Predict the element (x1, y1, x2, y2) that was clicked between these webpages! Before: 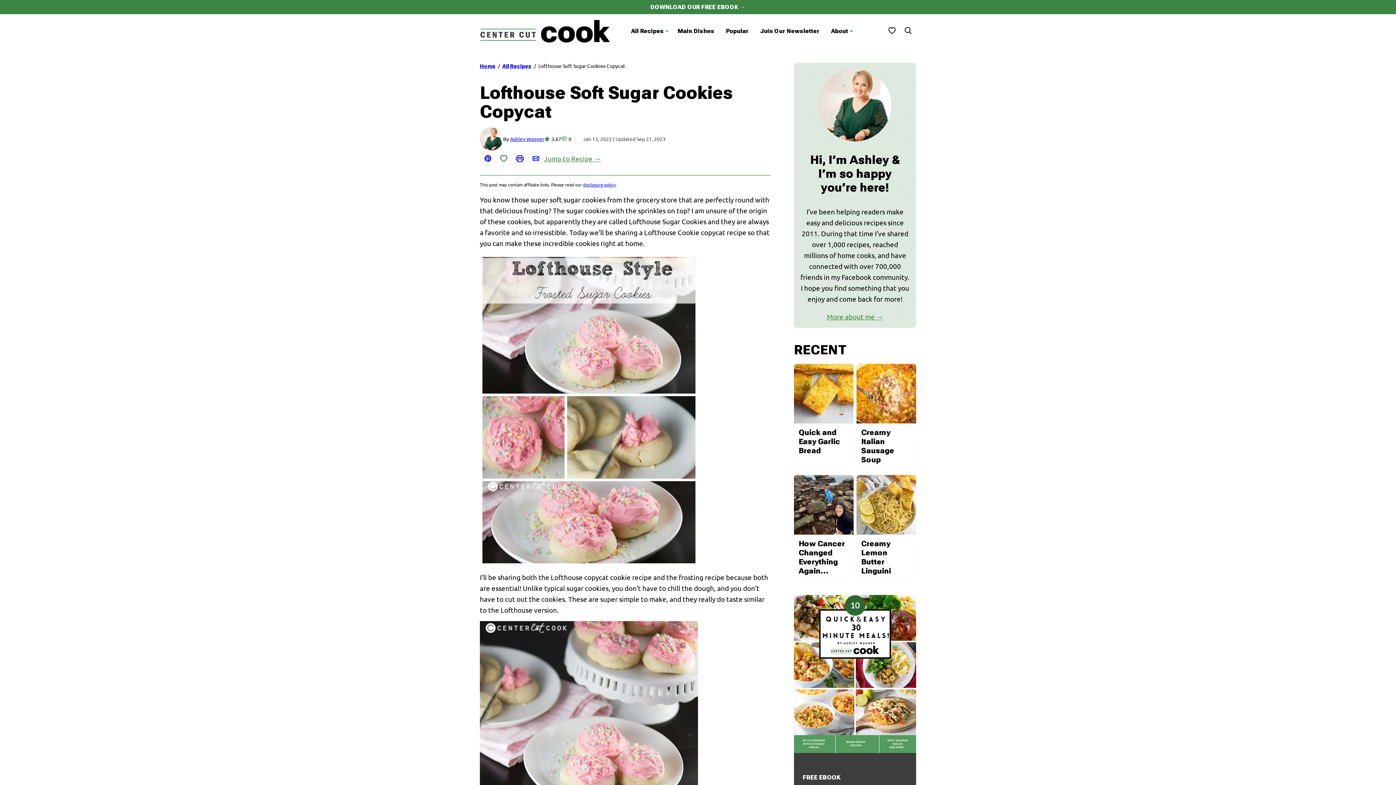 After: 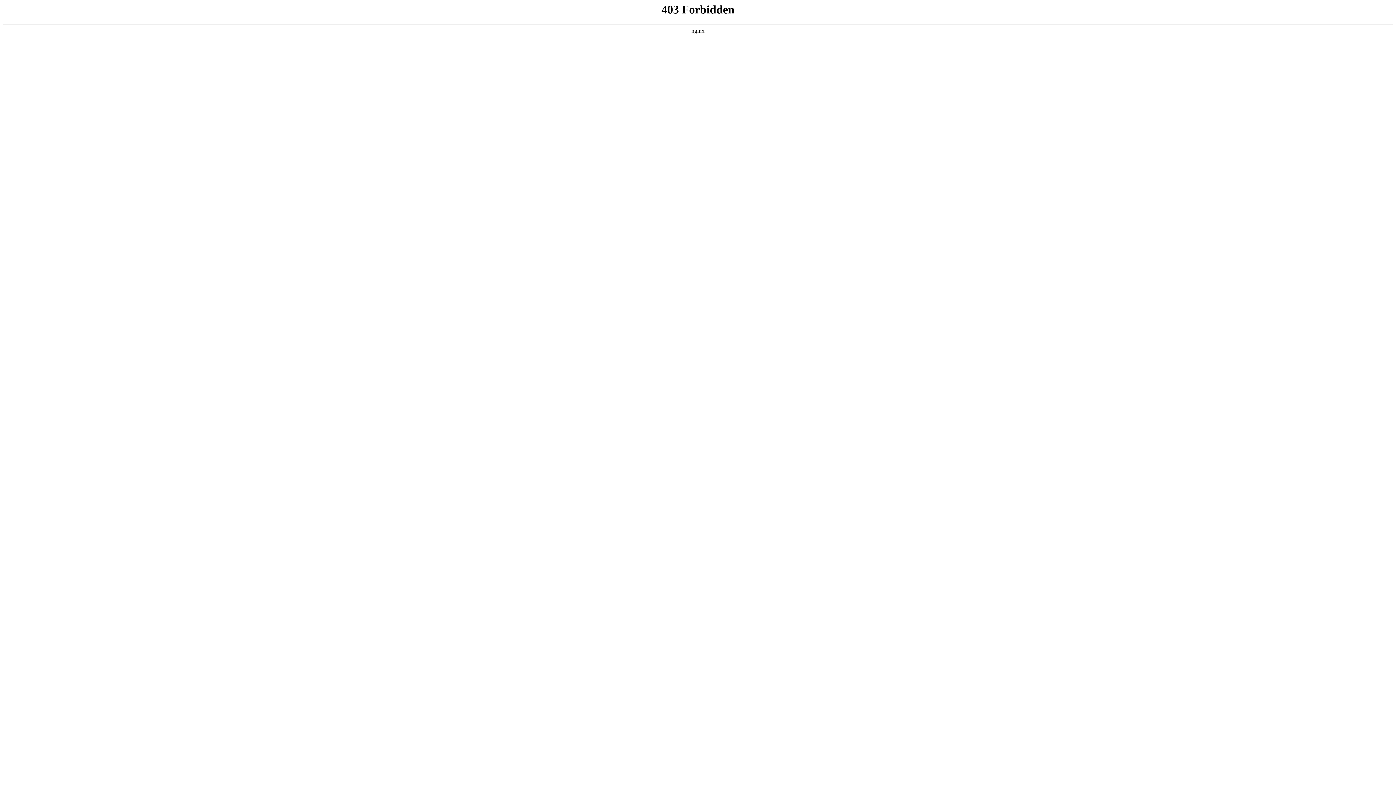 Action: label: Creamy Lemon Butter Linguini bbox: (861, 539, 891, 575)